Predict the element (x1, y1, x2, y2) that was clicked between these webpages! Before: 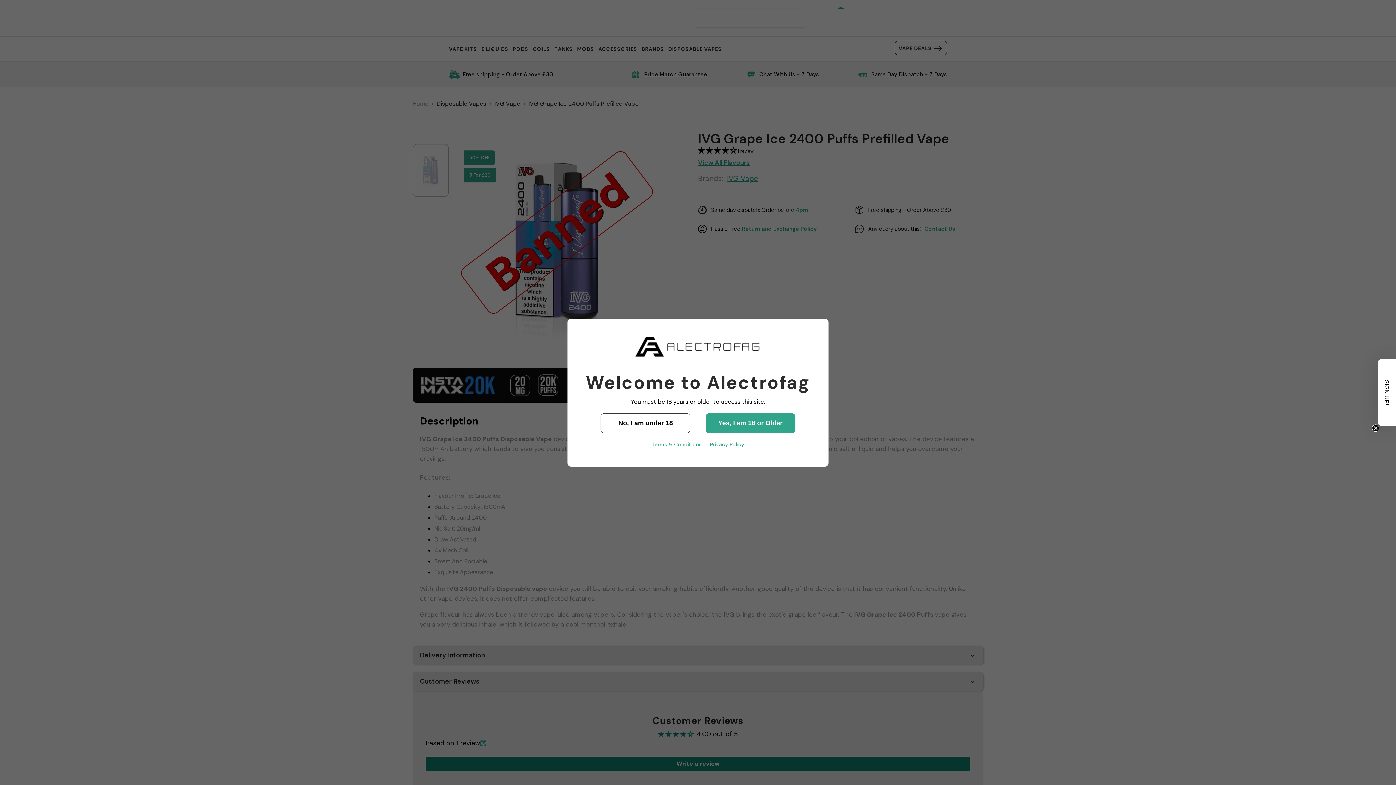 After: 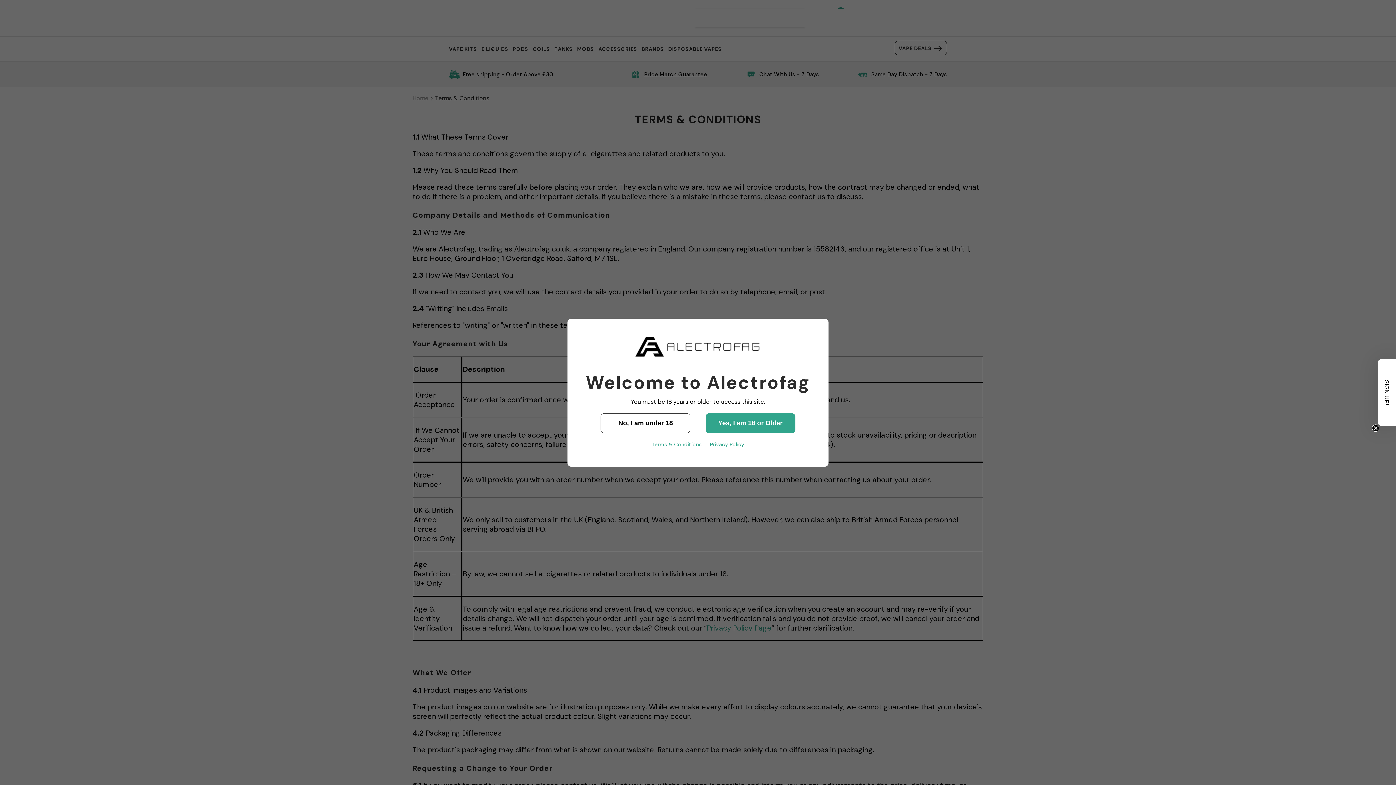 Action: label: Terms & Conditions bbox: (651, 440, 701, 448)